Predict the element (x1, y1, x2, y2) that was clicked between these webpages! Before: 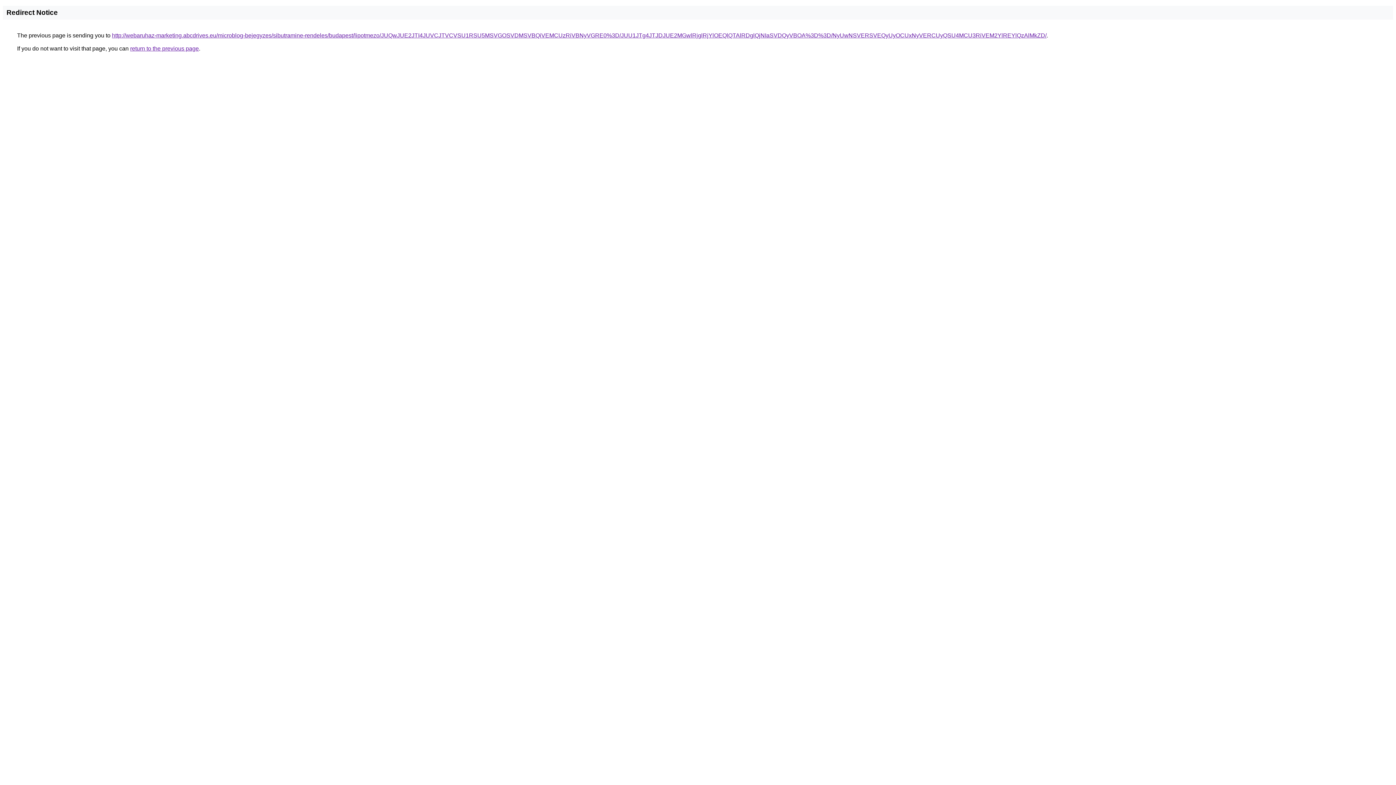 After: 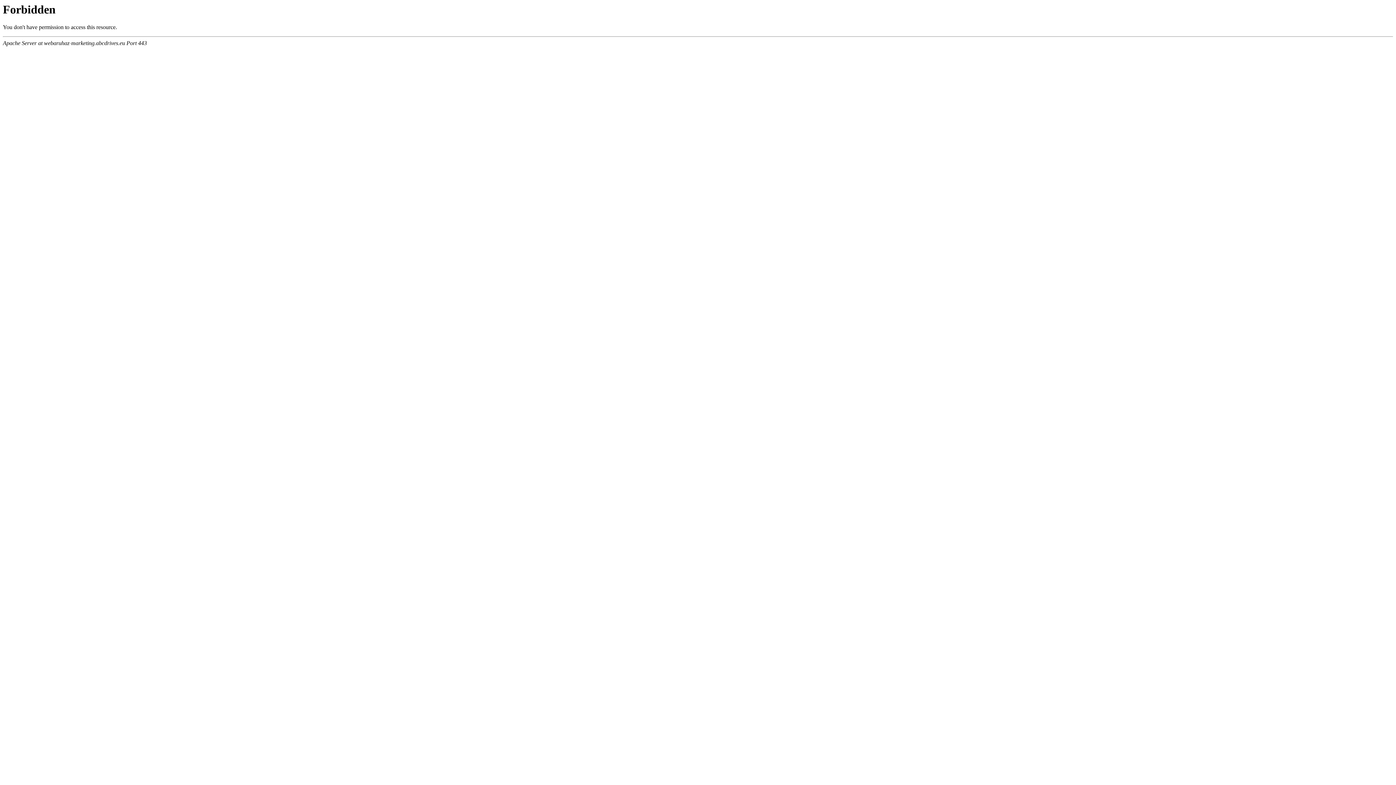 Action: bbox: (112, 32, 1046, 38) label: http://webaruhaz-marketing.abcdrives.eu/microblog-bejegyzes/sibutramine-rendeles/budapest/lipotmezo/JUQwJUE2JTI4JUVCJTVCVSU1RSU5MSVGOSVDMSVBQiVEMCUzRiVBNyVGRE0%3D/JUU1JTg4JTJDJUE2MGwlRjglRjYlOEQlQTAlRDglQjNIaSVDQyVBOA%3D%3D/NyUwNSVERSVEQyUyOCUxNyVERCUyQSU4MCU3RiVEM2YlREYlQzAlMkZD/